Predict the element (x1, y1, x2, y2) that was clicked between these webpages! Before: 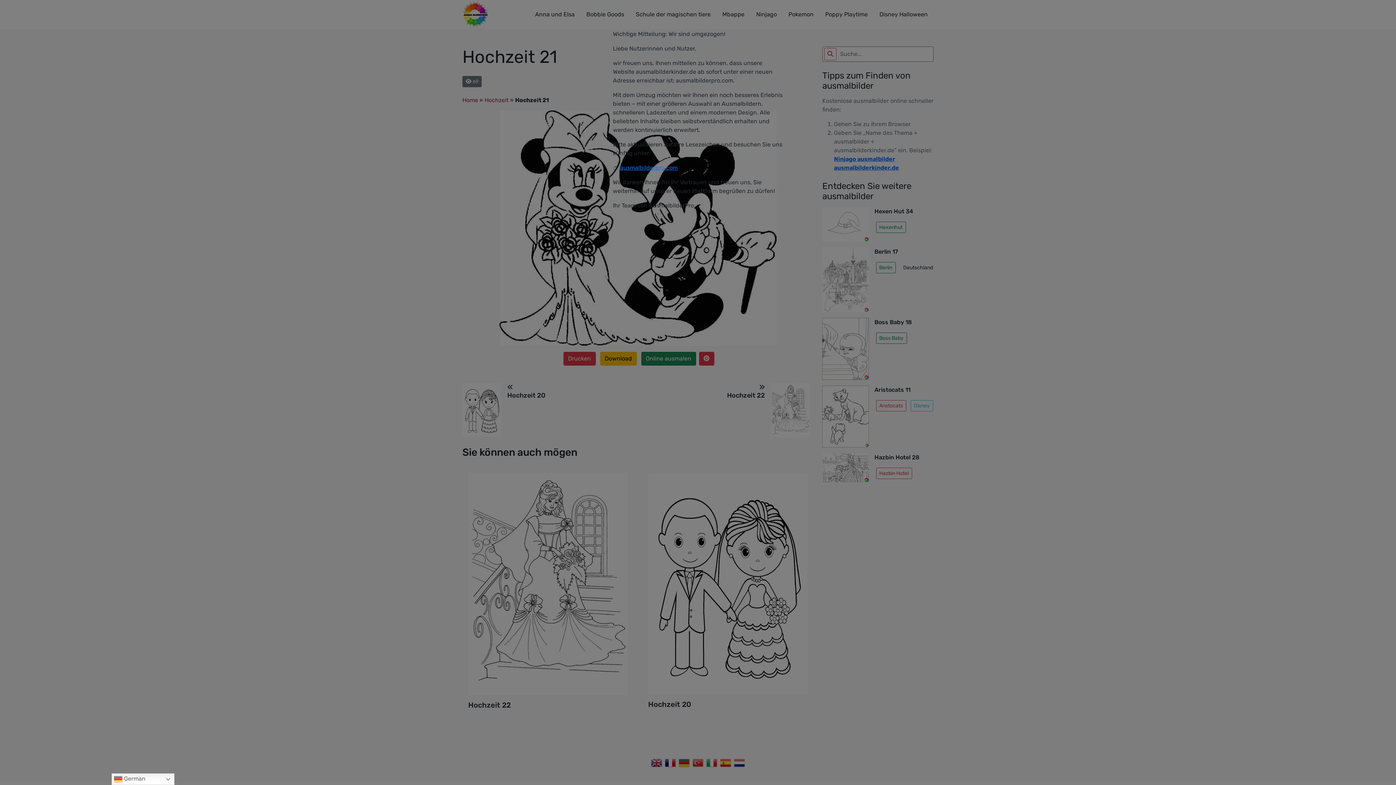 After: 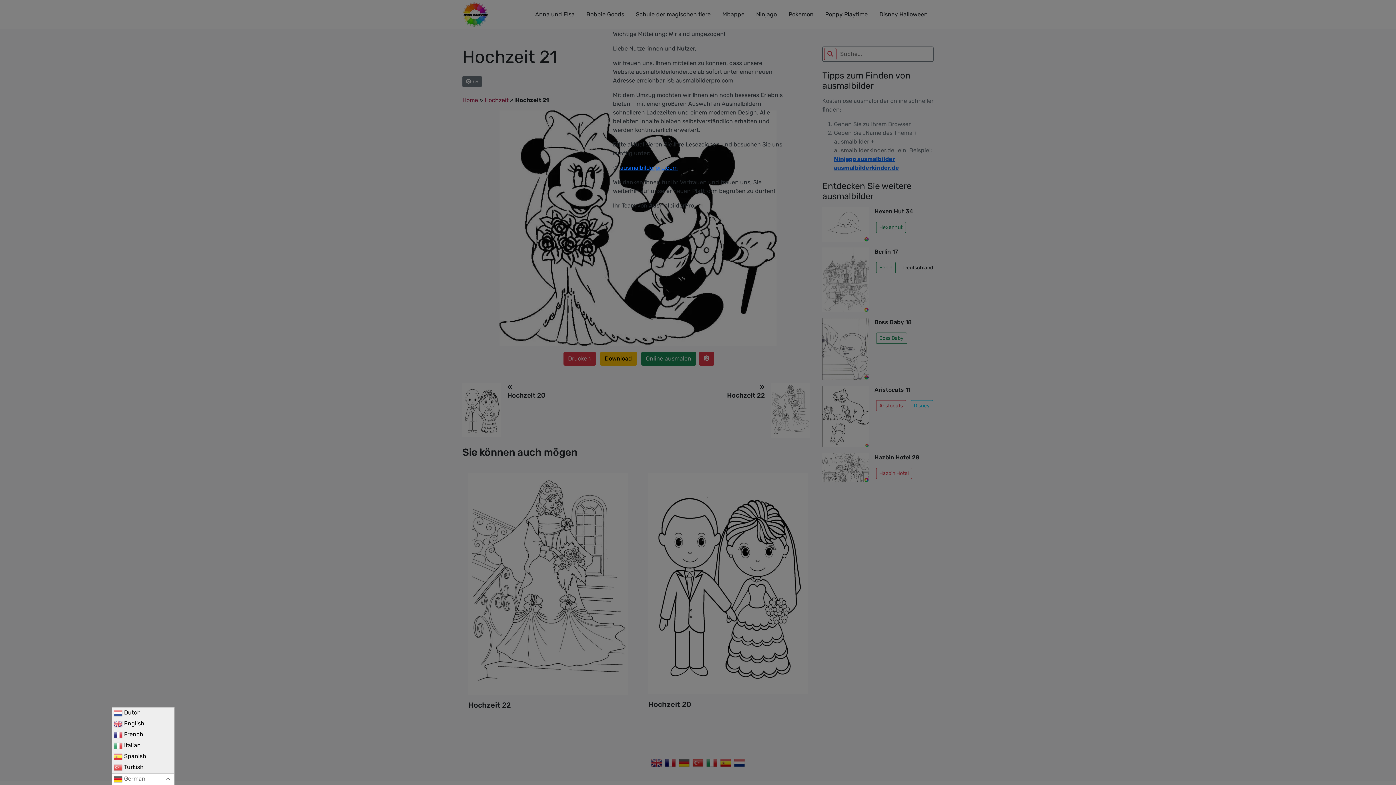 Action: label:  German bbox: (111, 773, 174, 785)